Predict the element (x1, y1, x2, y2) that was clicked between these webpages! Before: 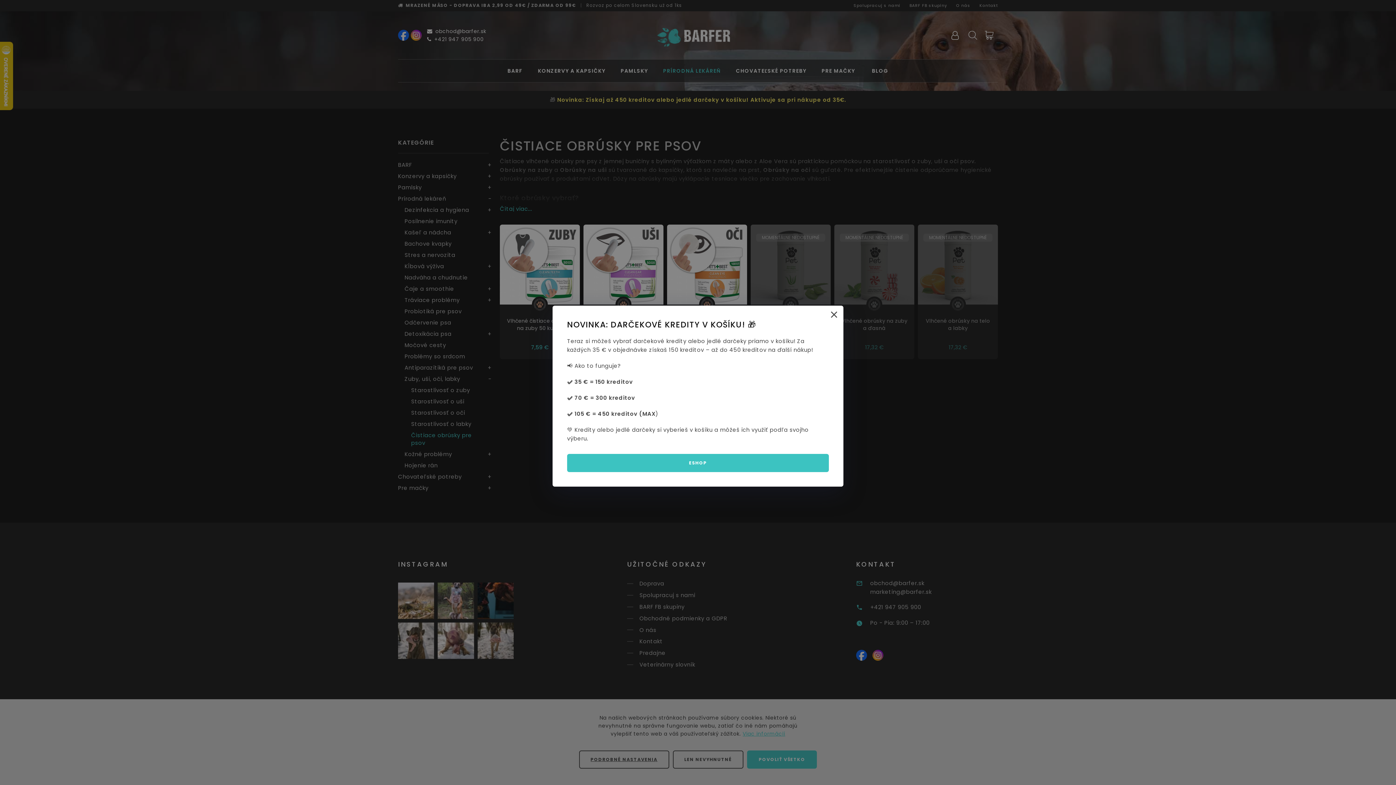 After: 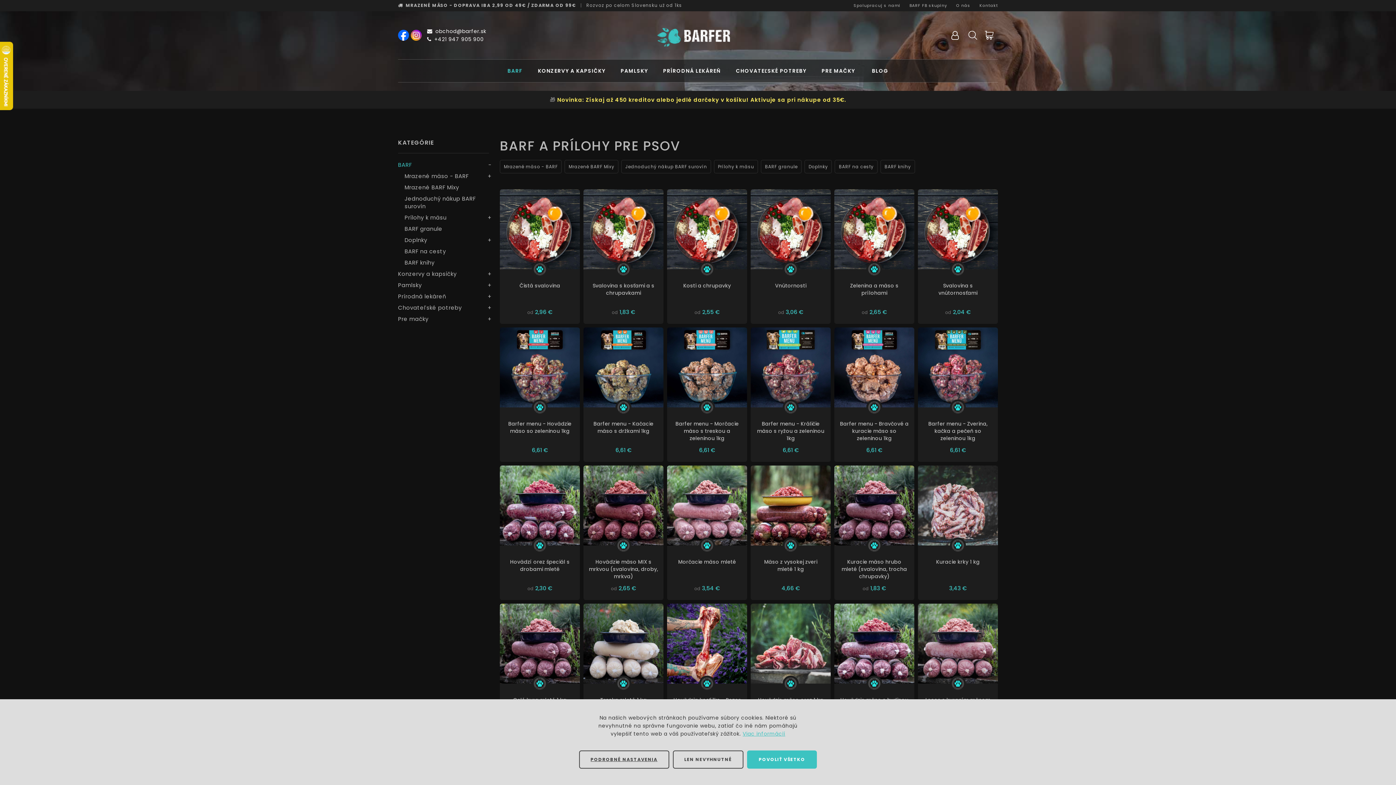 Action: bbox: (567, 454, 829, 472) label: ESHOP